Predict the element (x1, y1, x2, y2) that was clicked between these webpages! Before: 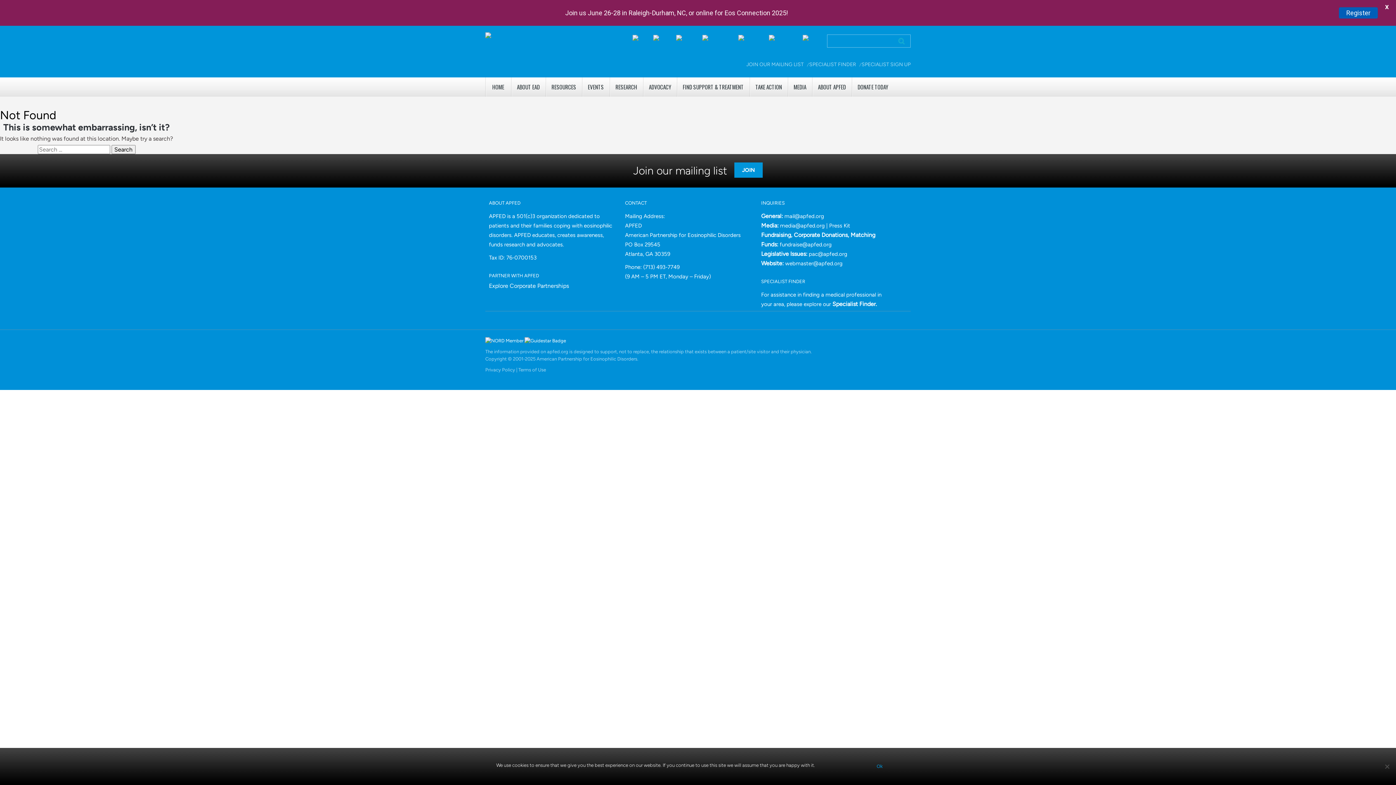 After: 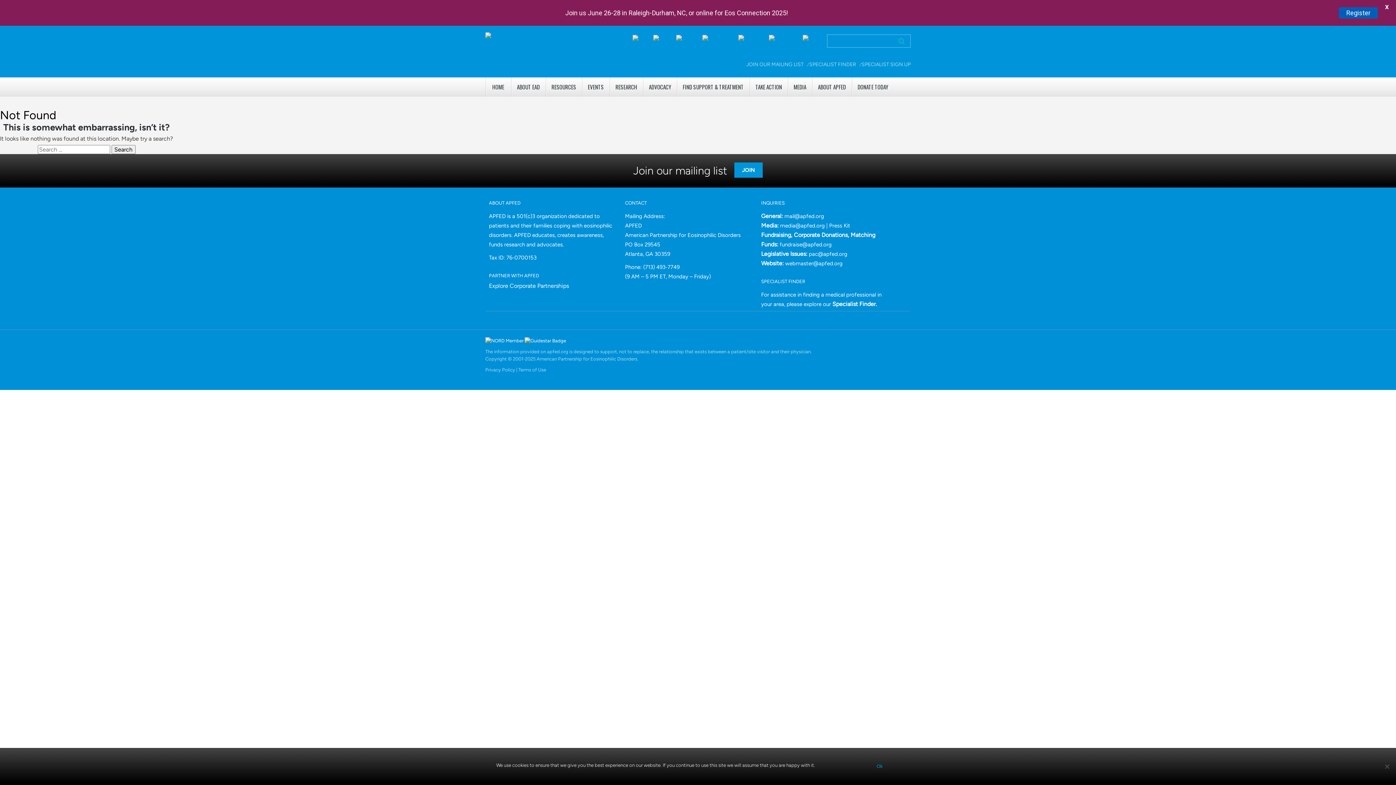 Action: bbox: (702, 34, 735, 44)